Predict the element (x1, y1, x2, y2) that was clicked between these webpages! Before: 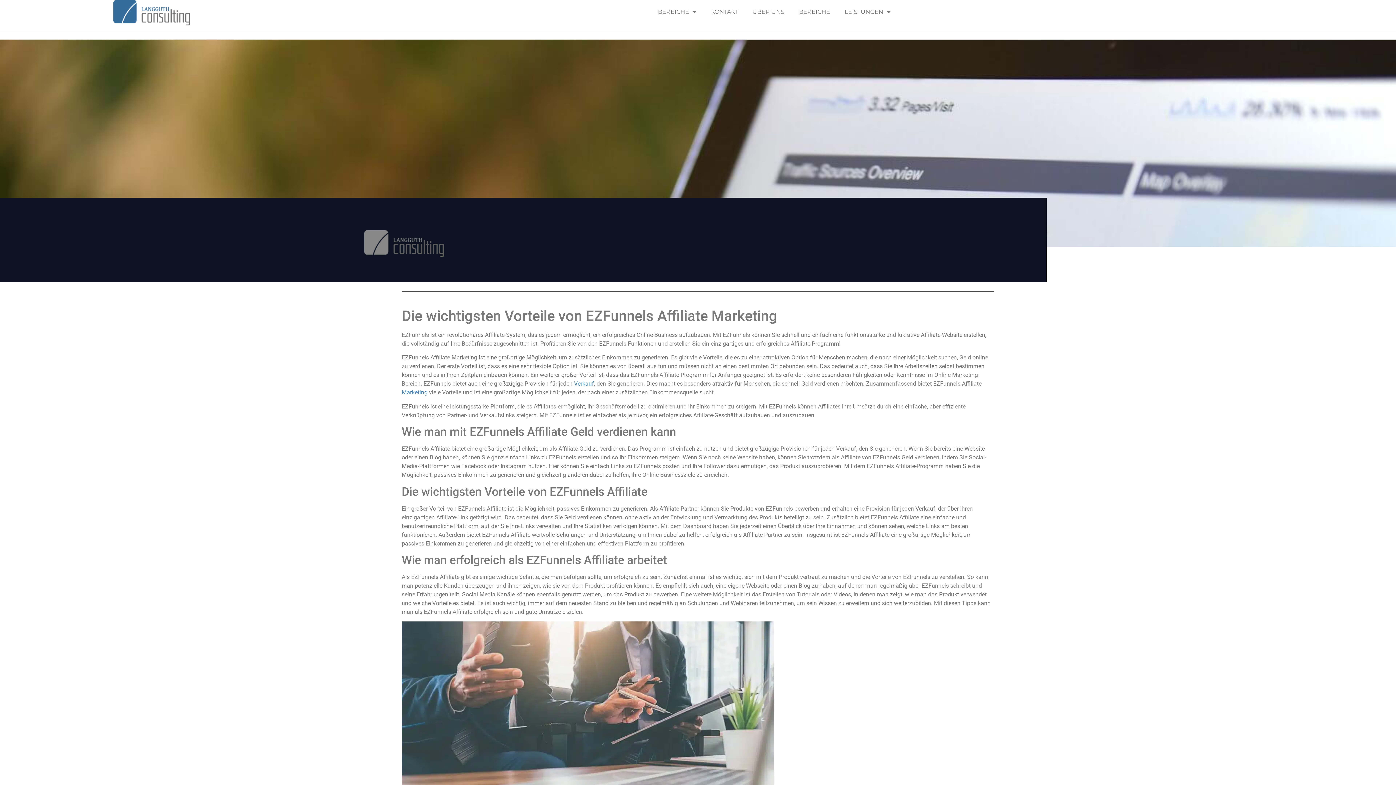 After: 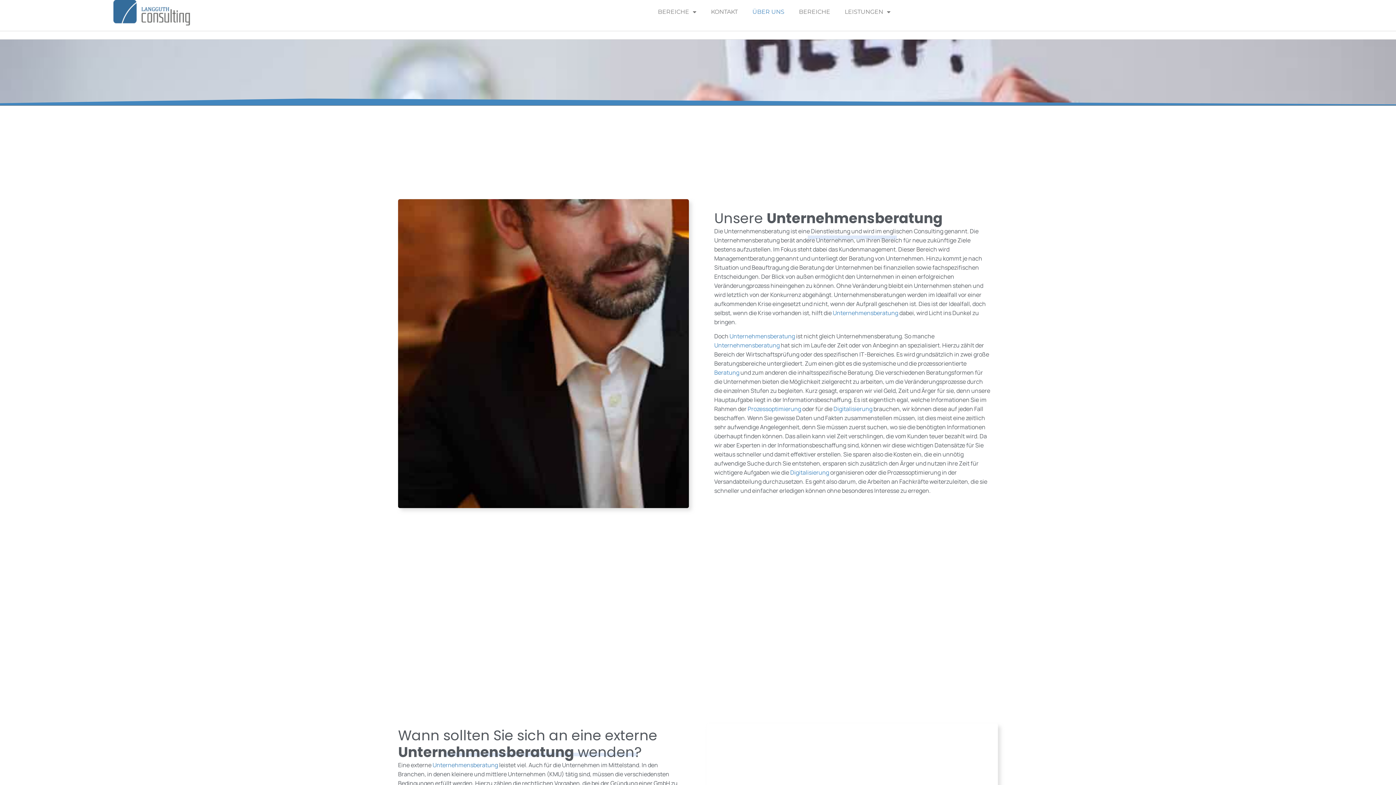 Action: label: ÜBER UNS bbox: (745, 3, 791, 20)